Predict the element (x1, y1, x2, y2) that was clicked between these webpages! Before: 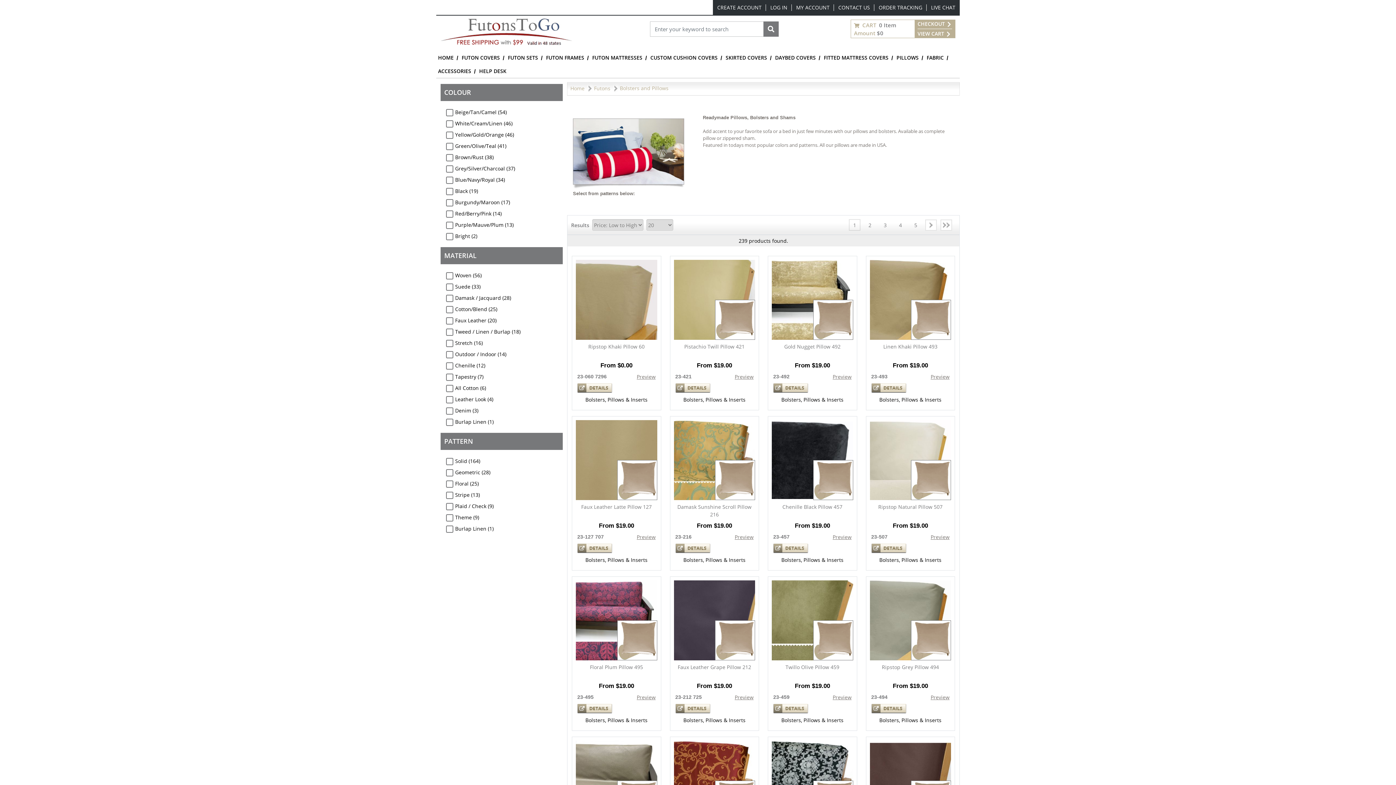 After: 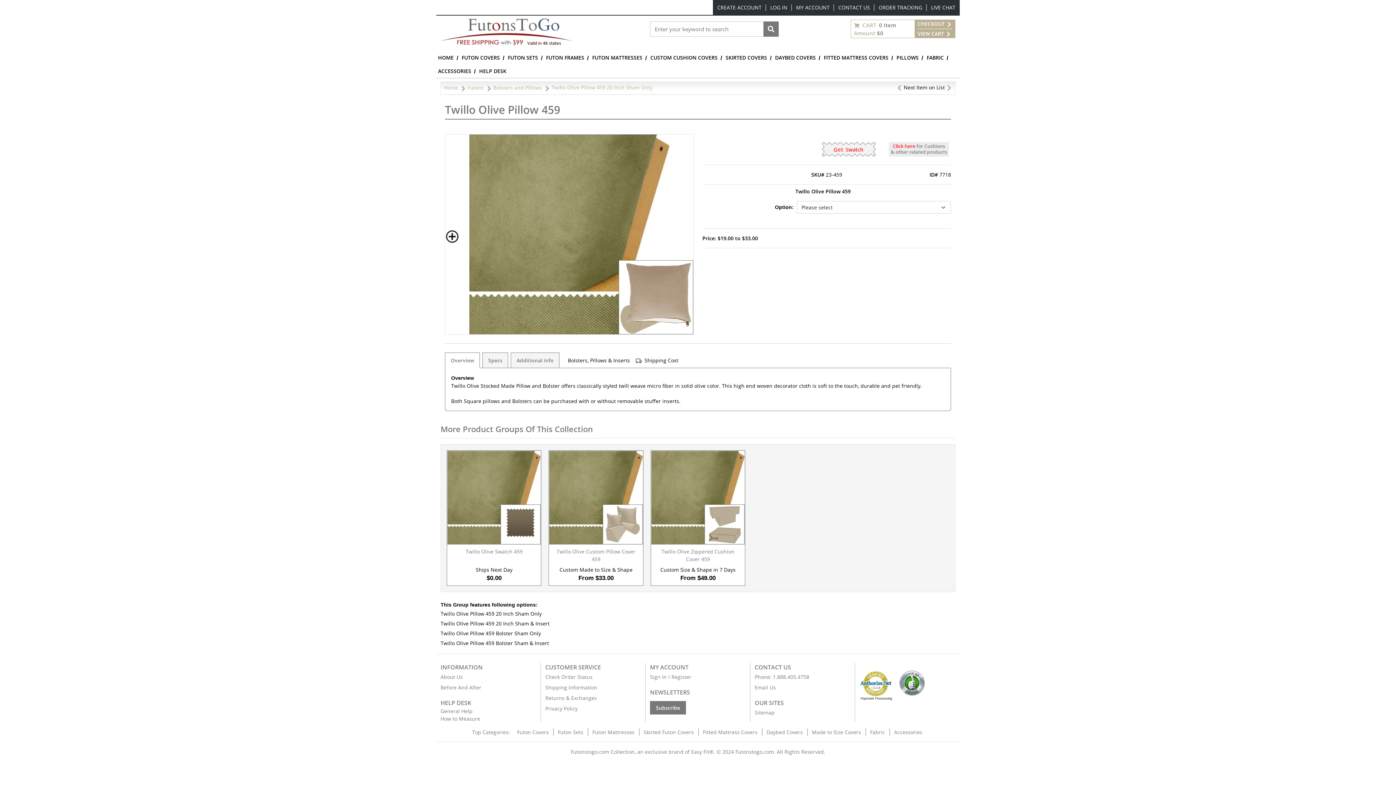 Action: bbox: (773, 704, 808, 713)